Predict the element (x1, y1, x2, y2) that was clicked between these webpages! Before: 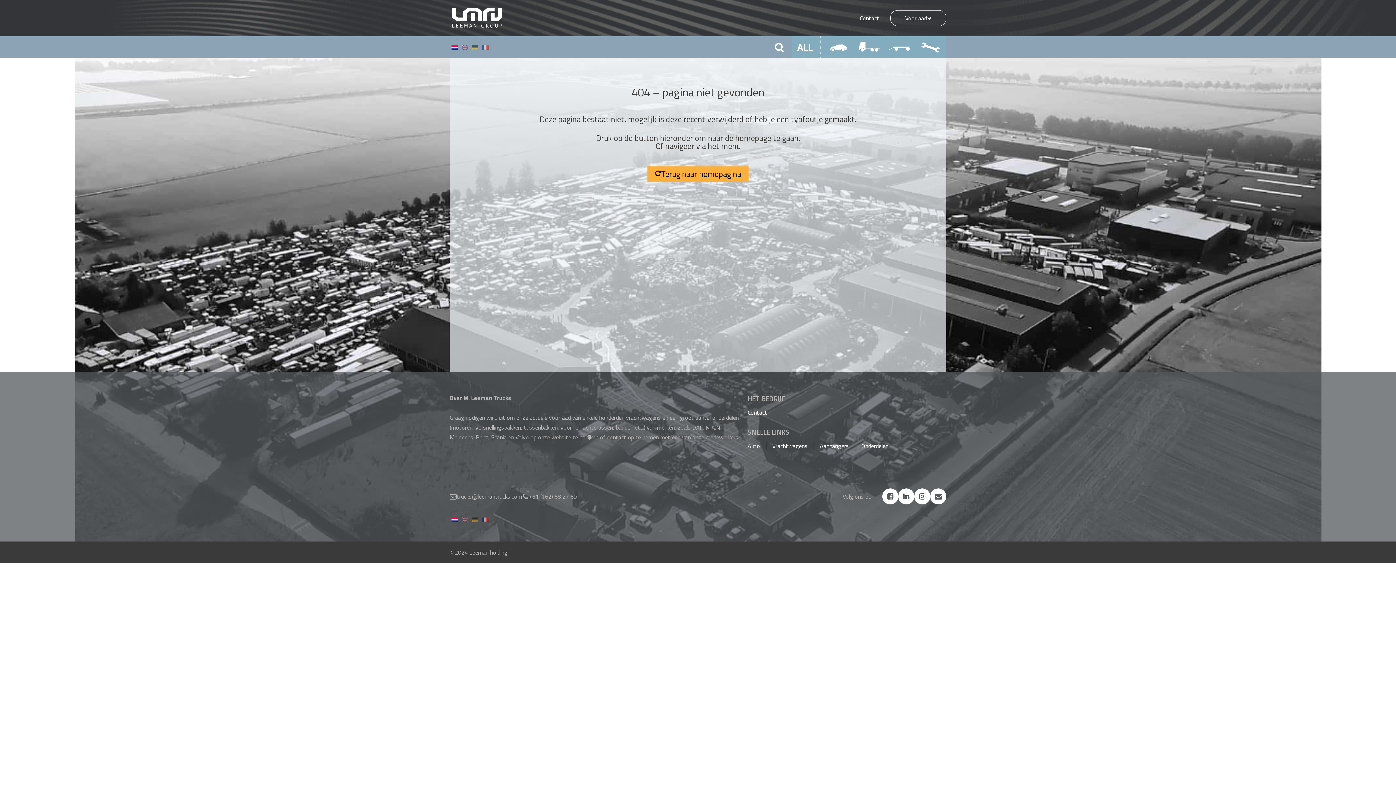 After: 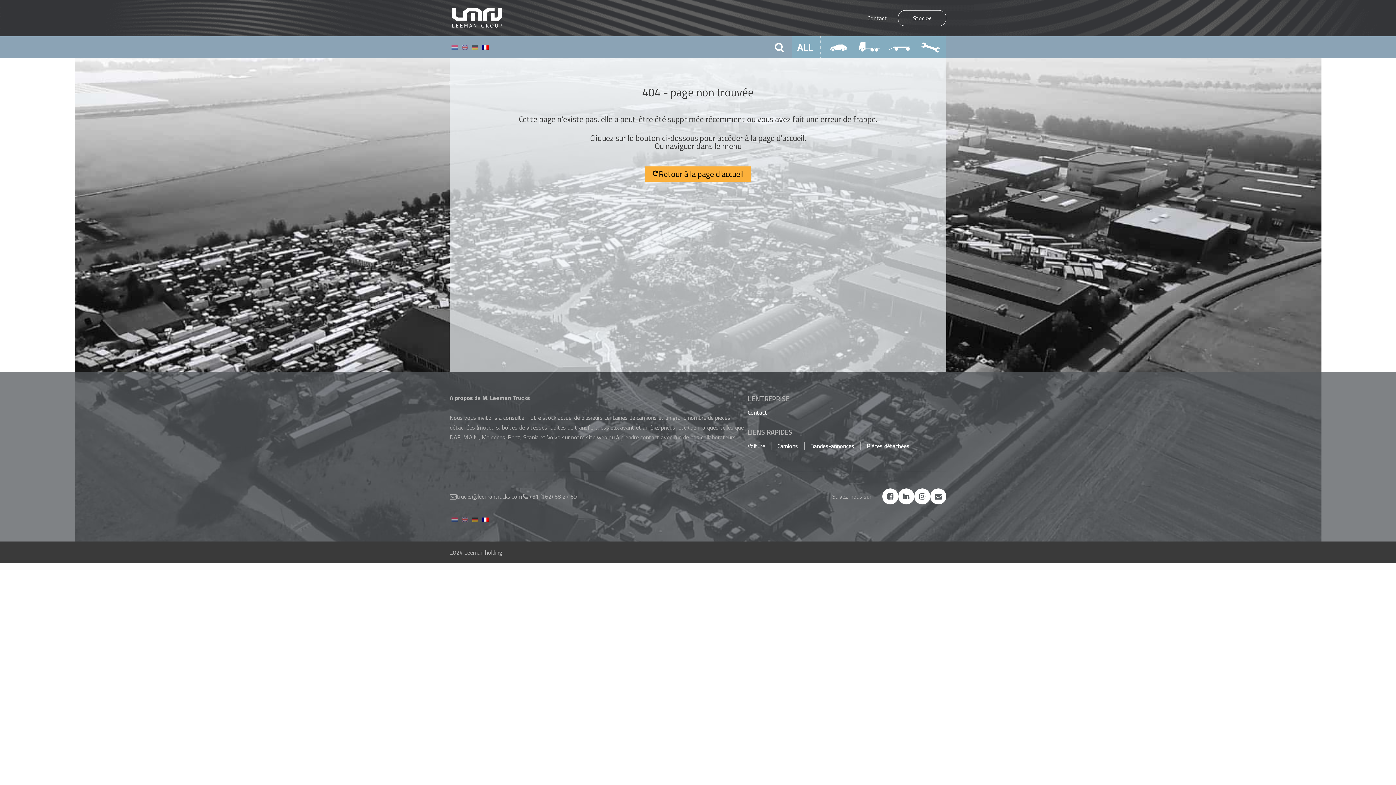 Action: bbox: (480, 515, 490, 523)